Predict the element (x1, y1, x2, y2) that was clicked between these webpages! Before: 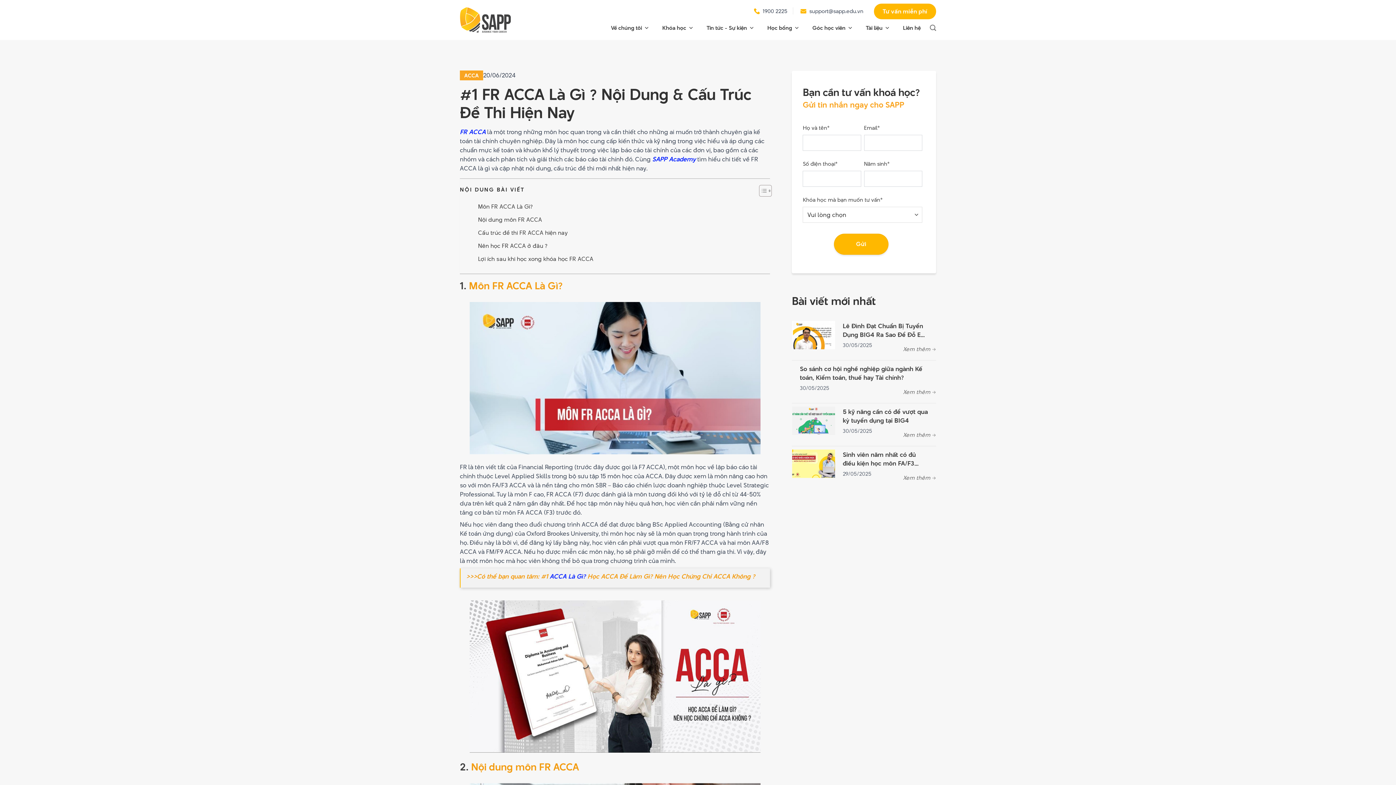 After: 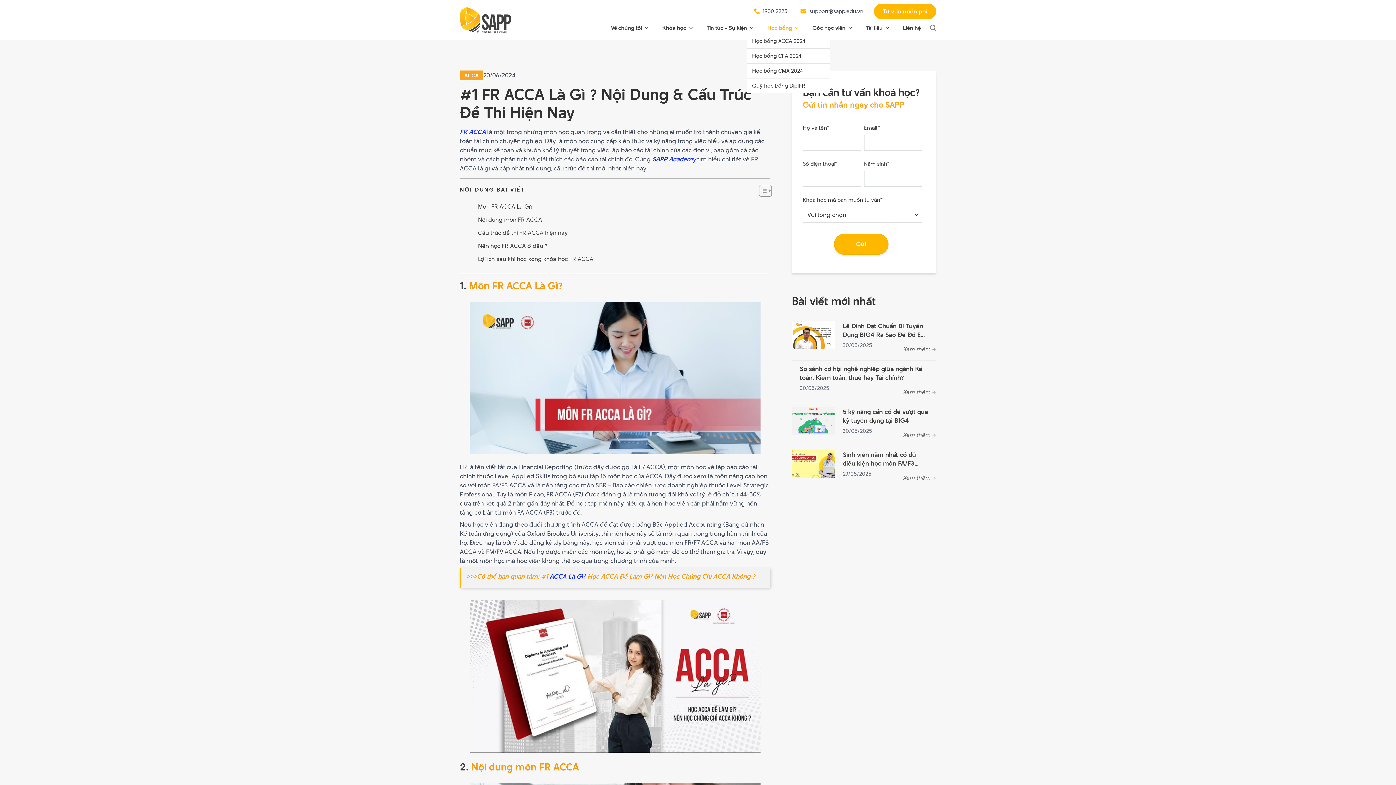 Action: bbox: (763, 22, 803, 33) label: Học bổng